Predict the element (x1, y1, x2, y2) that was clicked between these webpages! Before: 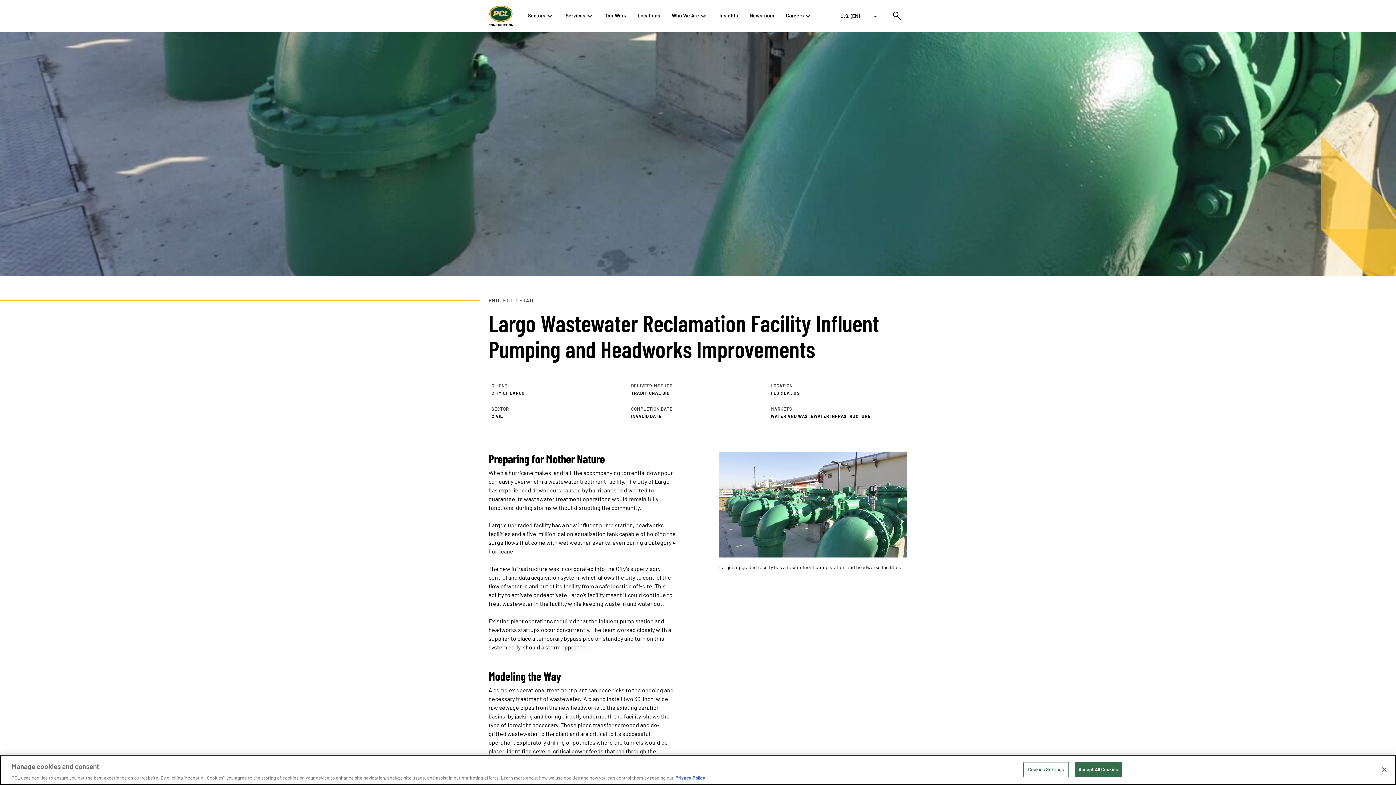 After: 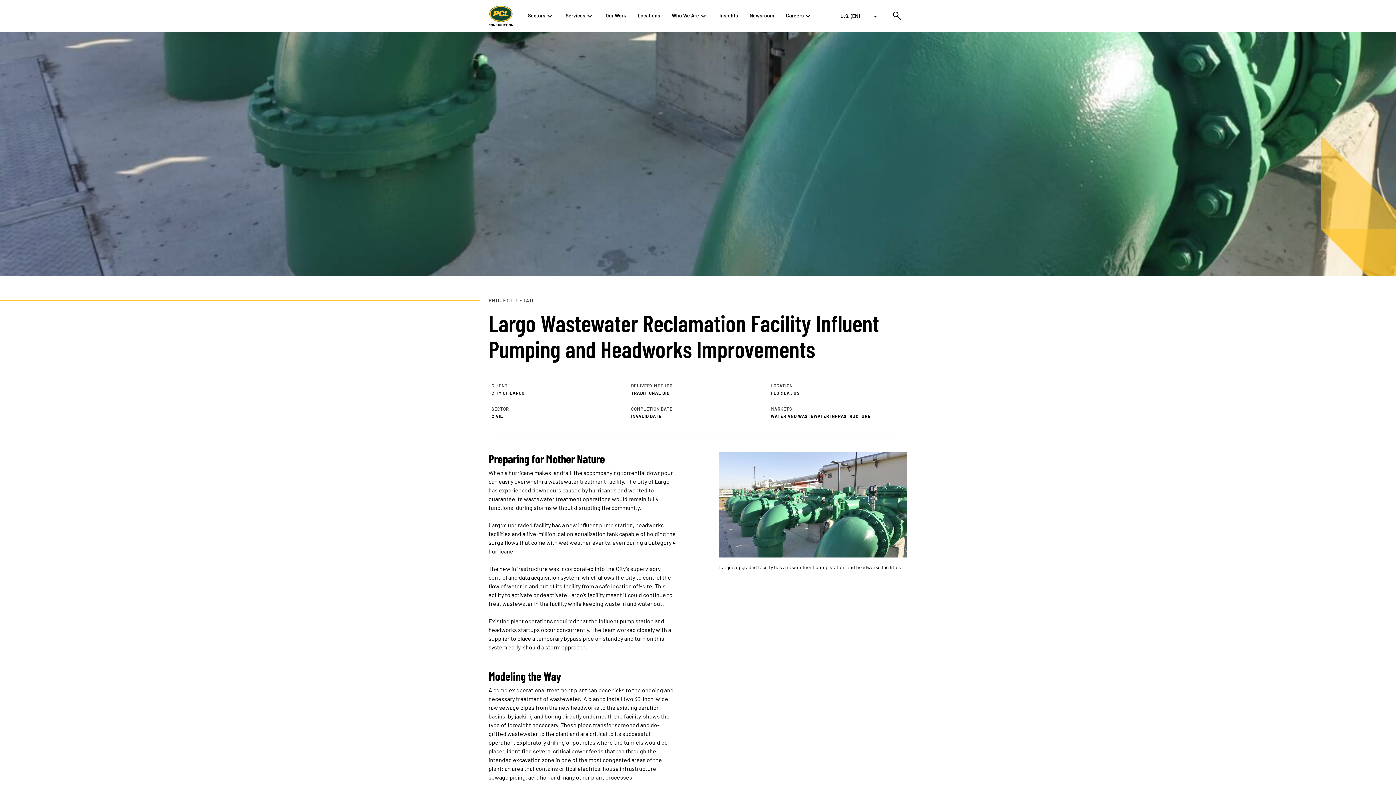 Action: bbox: (1376, 761, 1392, 777) label: Close